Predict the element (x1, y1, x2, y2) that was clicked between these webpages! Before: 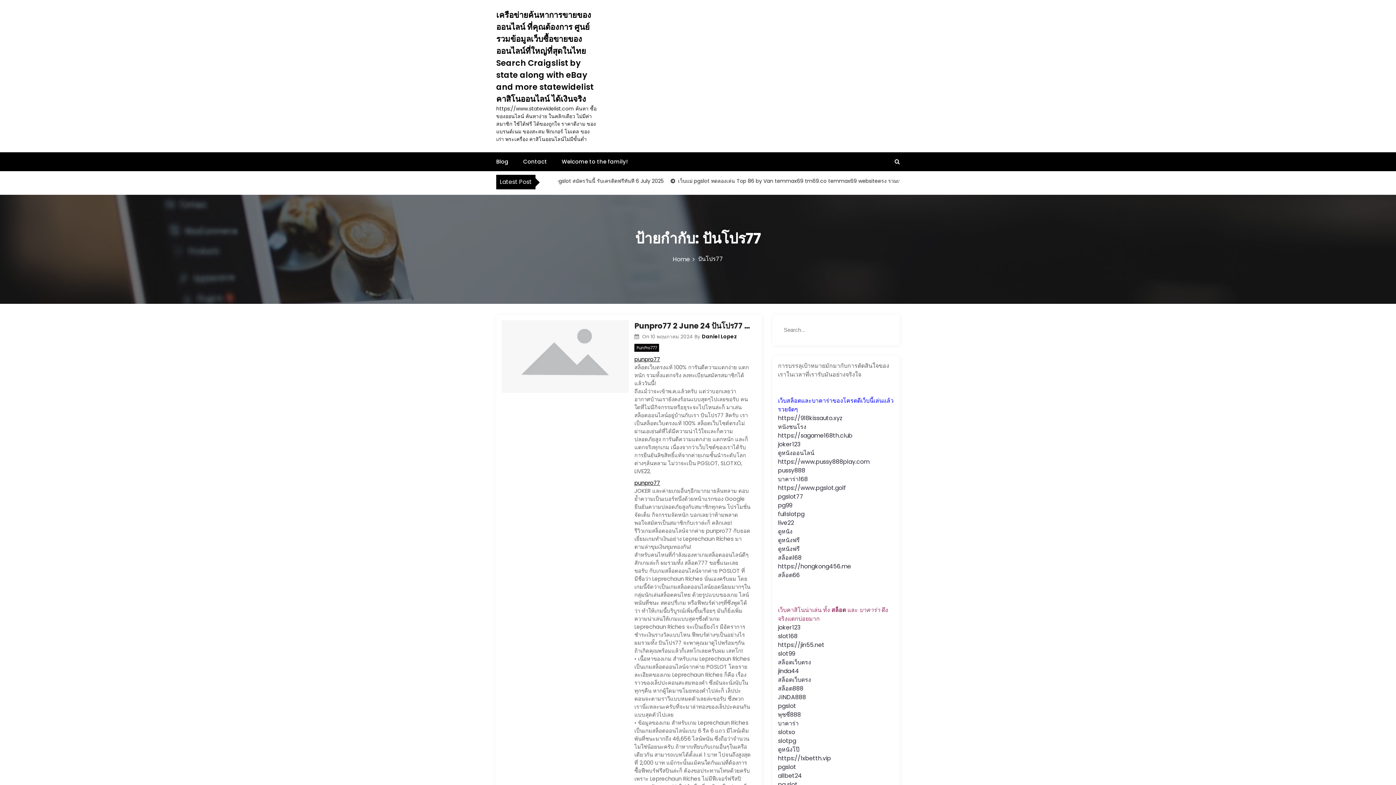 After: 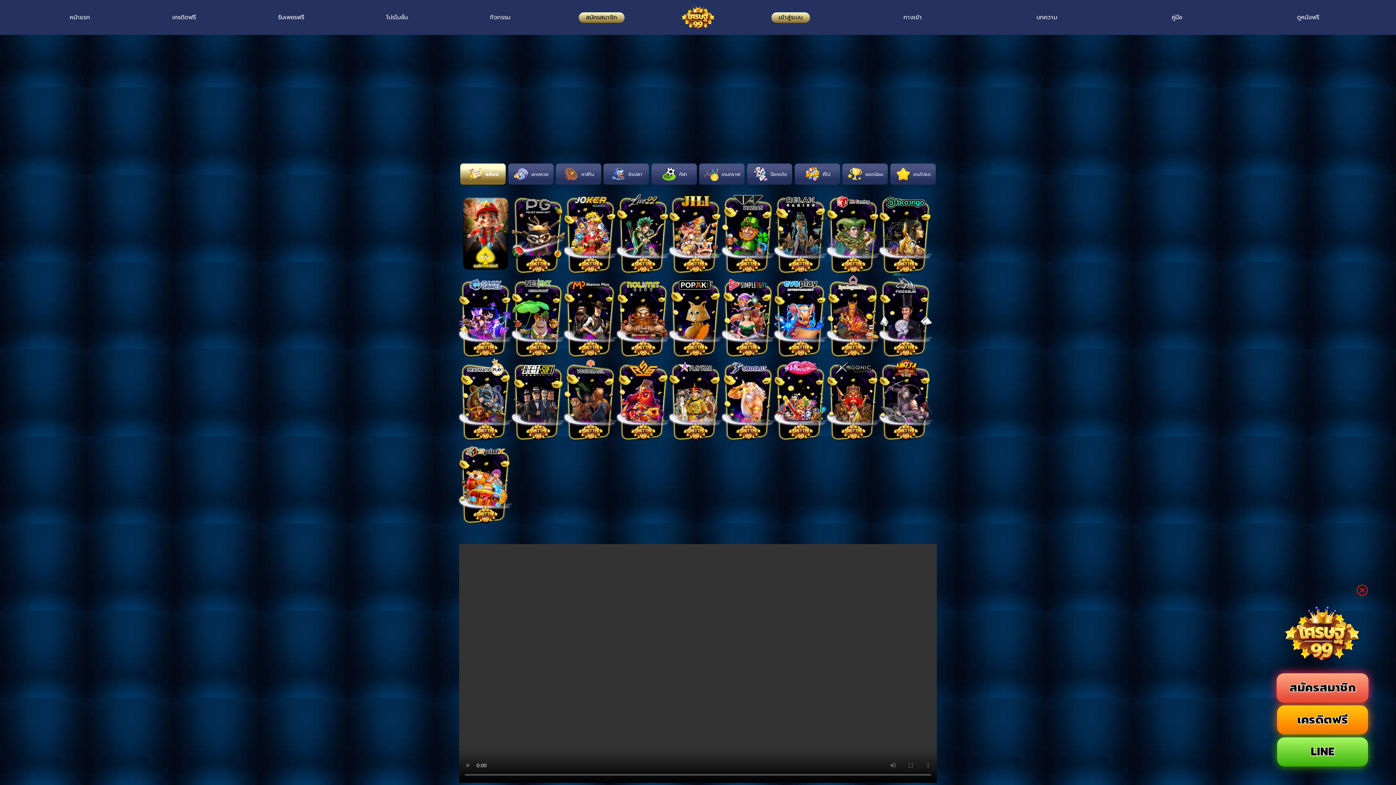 Action: bbox: (778, 649, 795, 658) label: slot99